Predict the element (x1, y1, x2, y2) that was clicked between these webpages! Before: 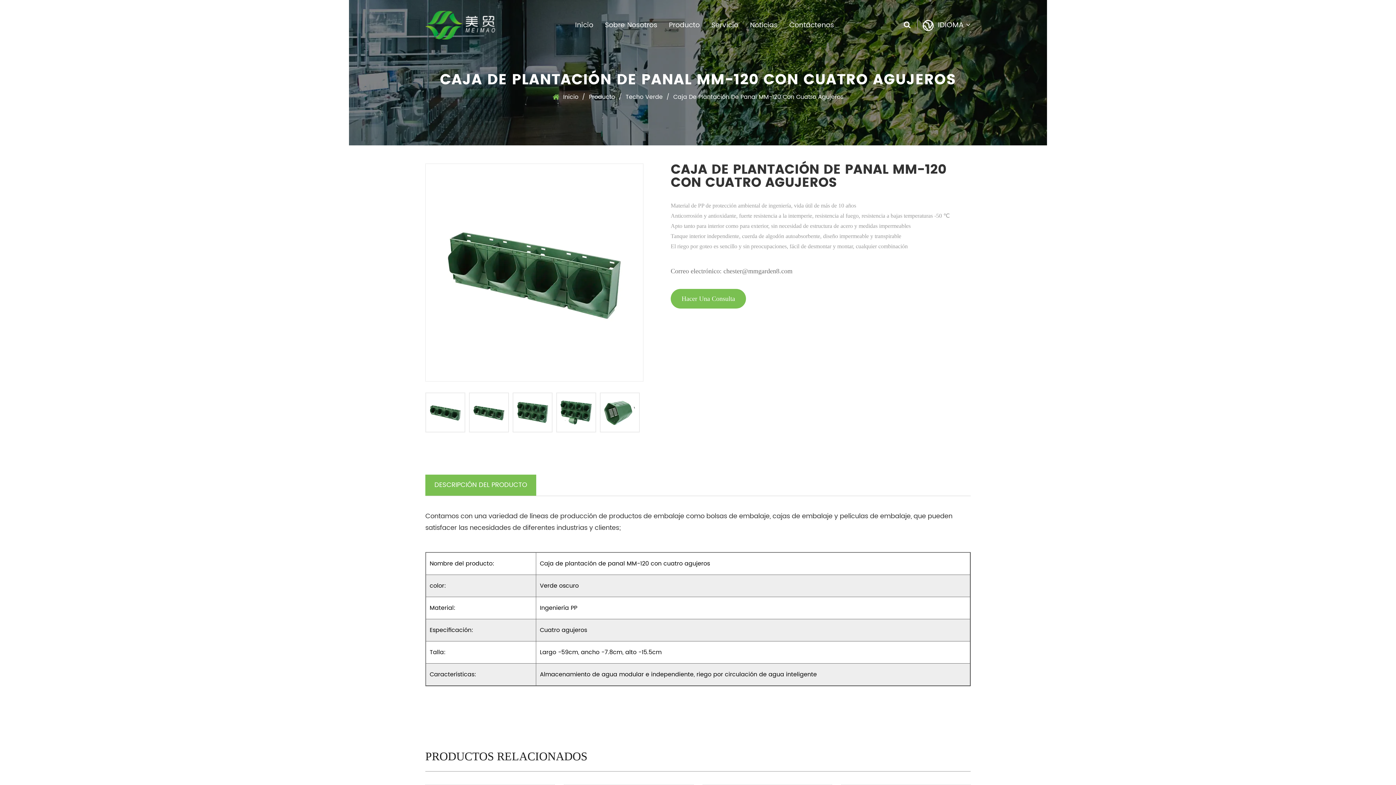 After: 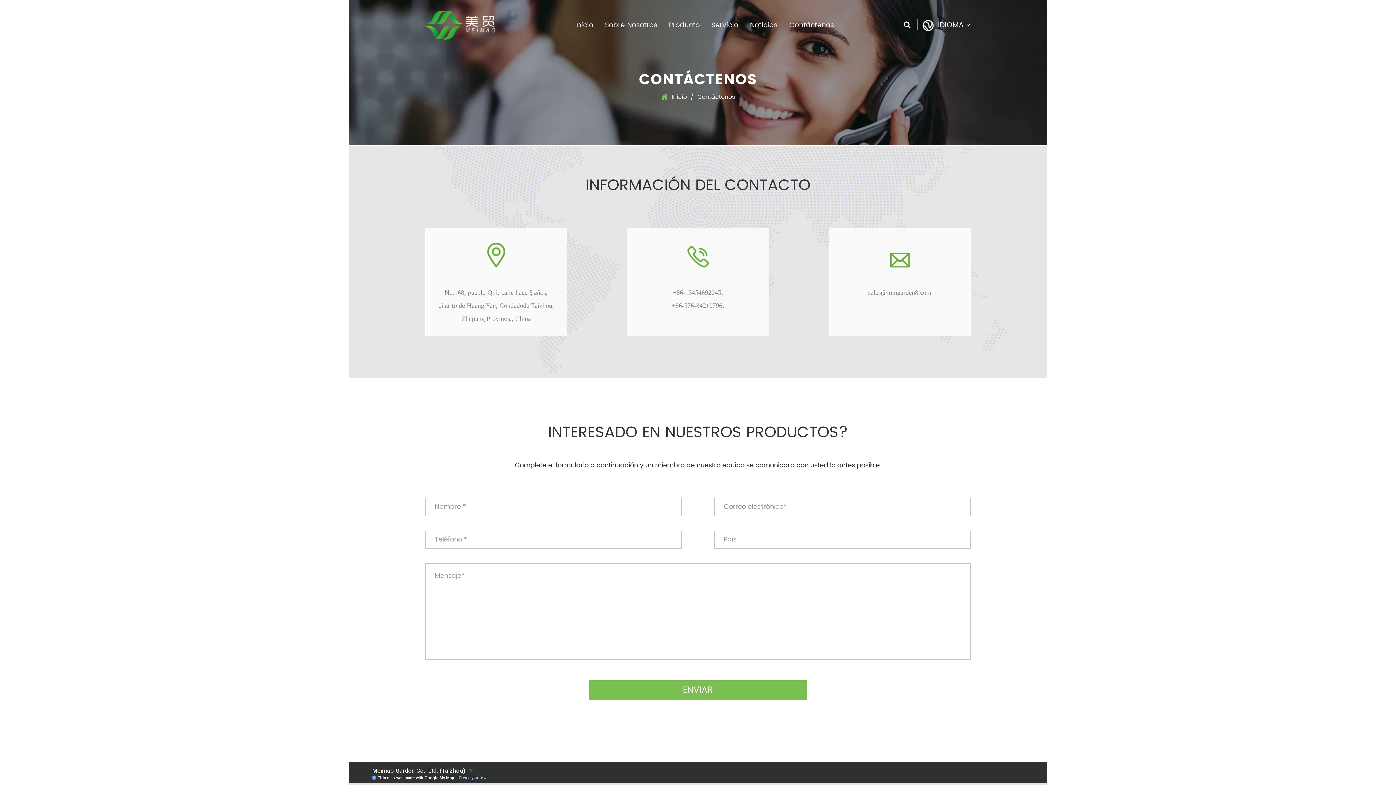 Action: label: Contáctenos bbox: (788, 10, 834, 40)